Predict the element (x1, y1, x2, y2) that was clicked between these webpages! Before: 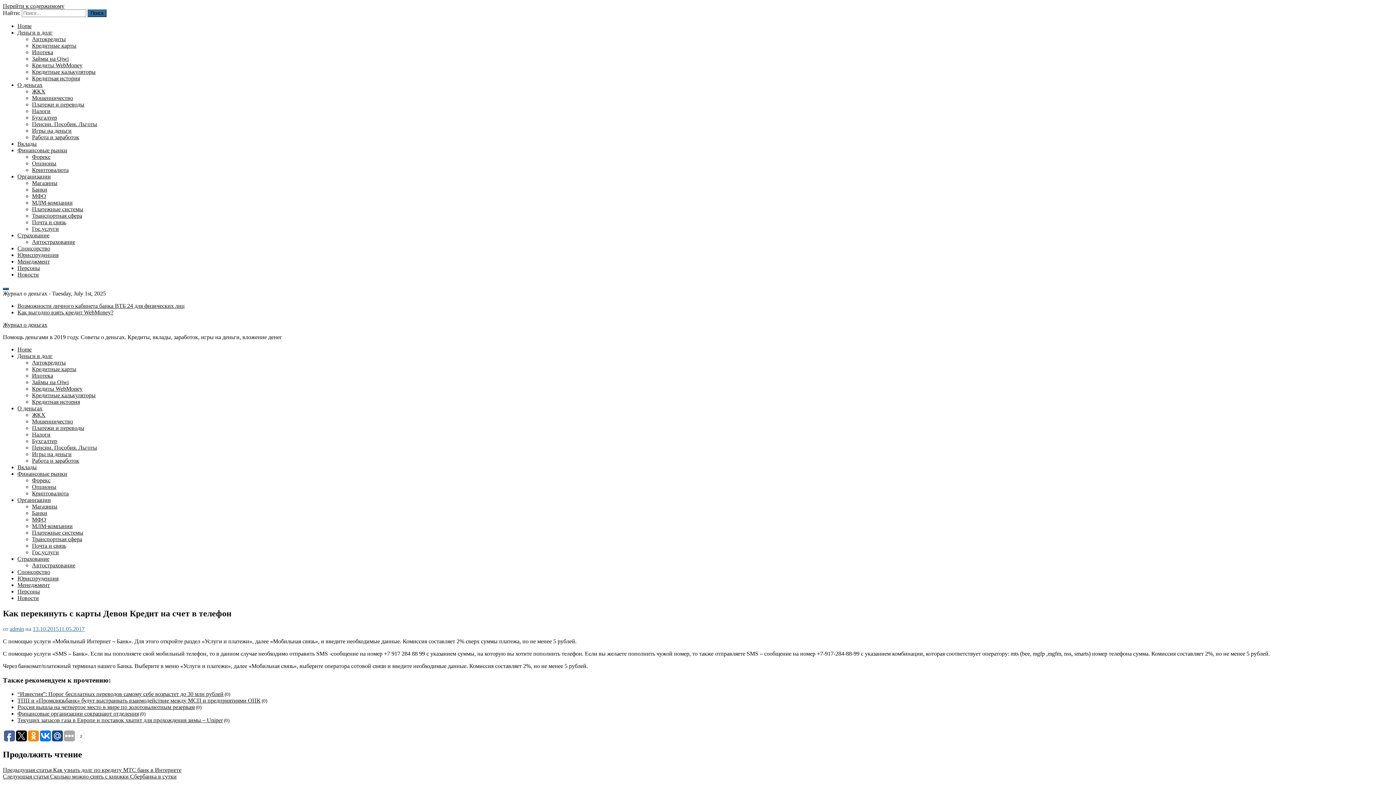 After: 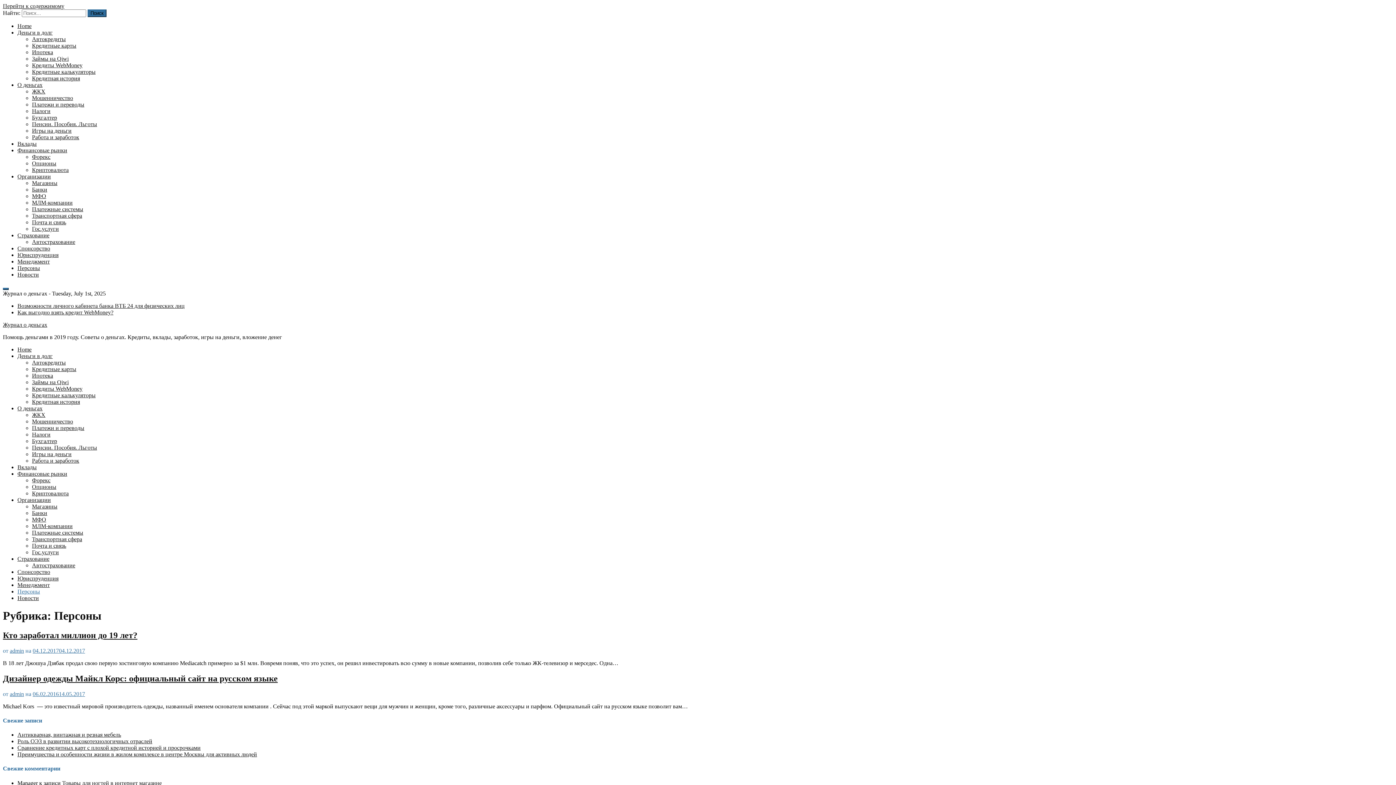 Action: label: Персоны bbox: (17, 265, 40, 271)